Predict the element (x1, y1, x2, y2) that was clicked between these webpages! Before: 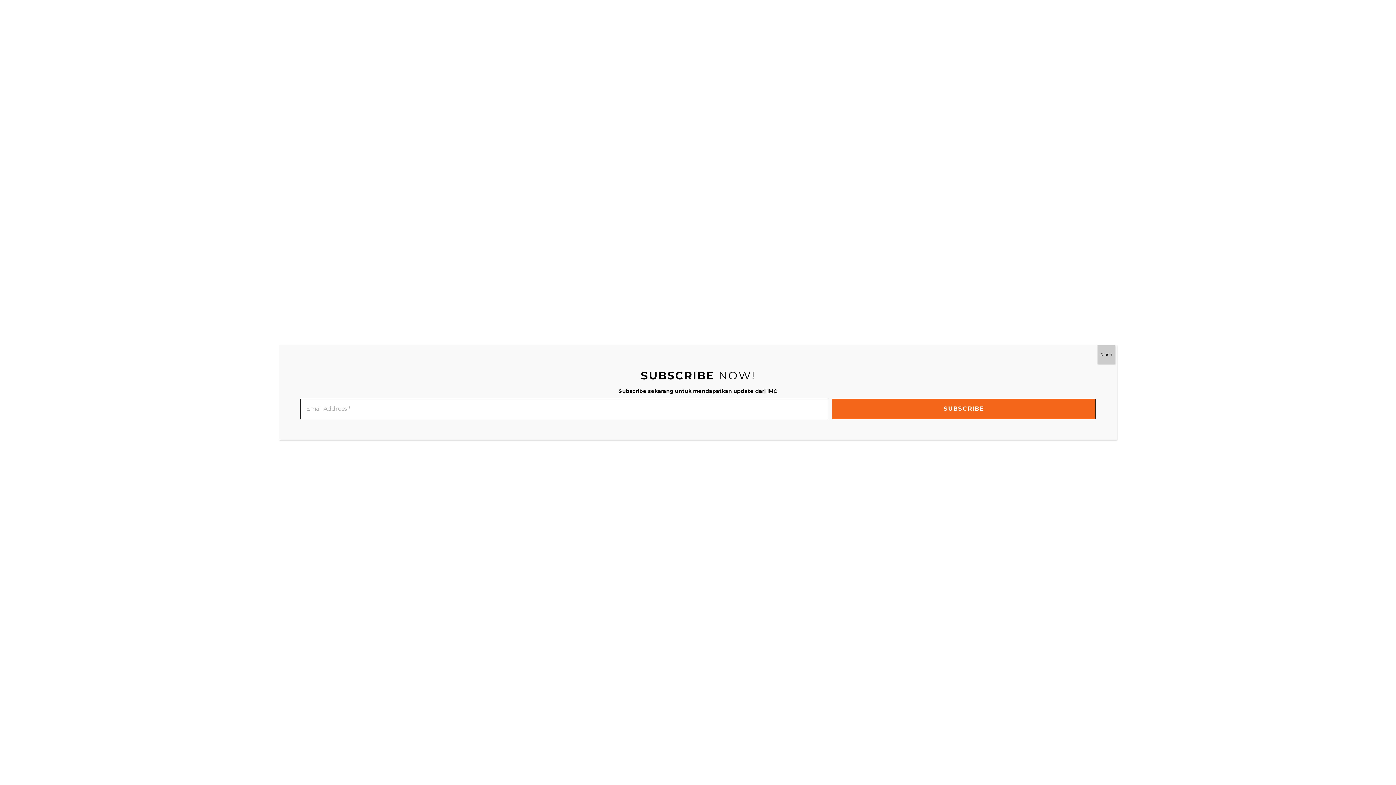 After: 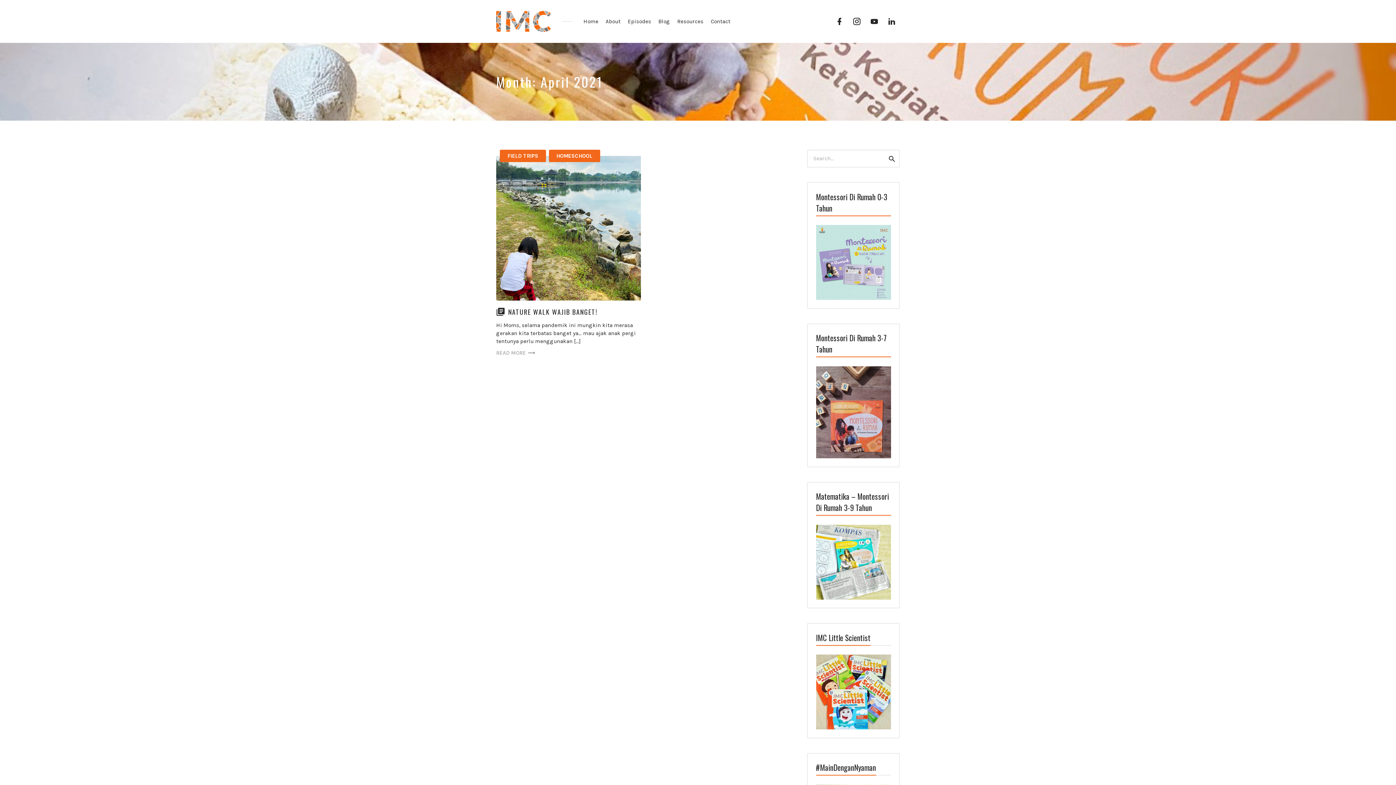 Action: label: Close bbox: (1097, 345, 1115, 364)